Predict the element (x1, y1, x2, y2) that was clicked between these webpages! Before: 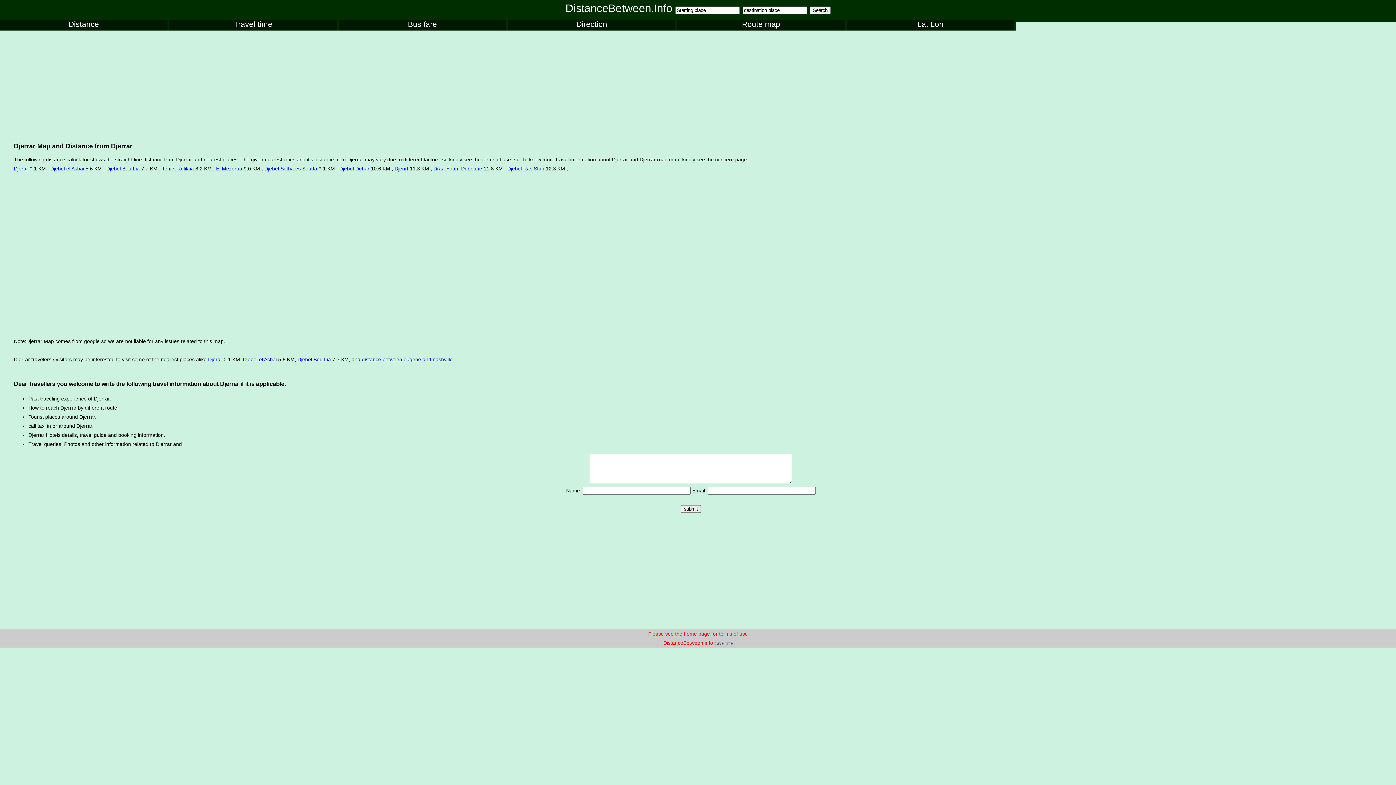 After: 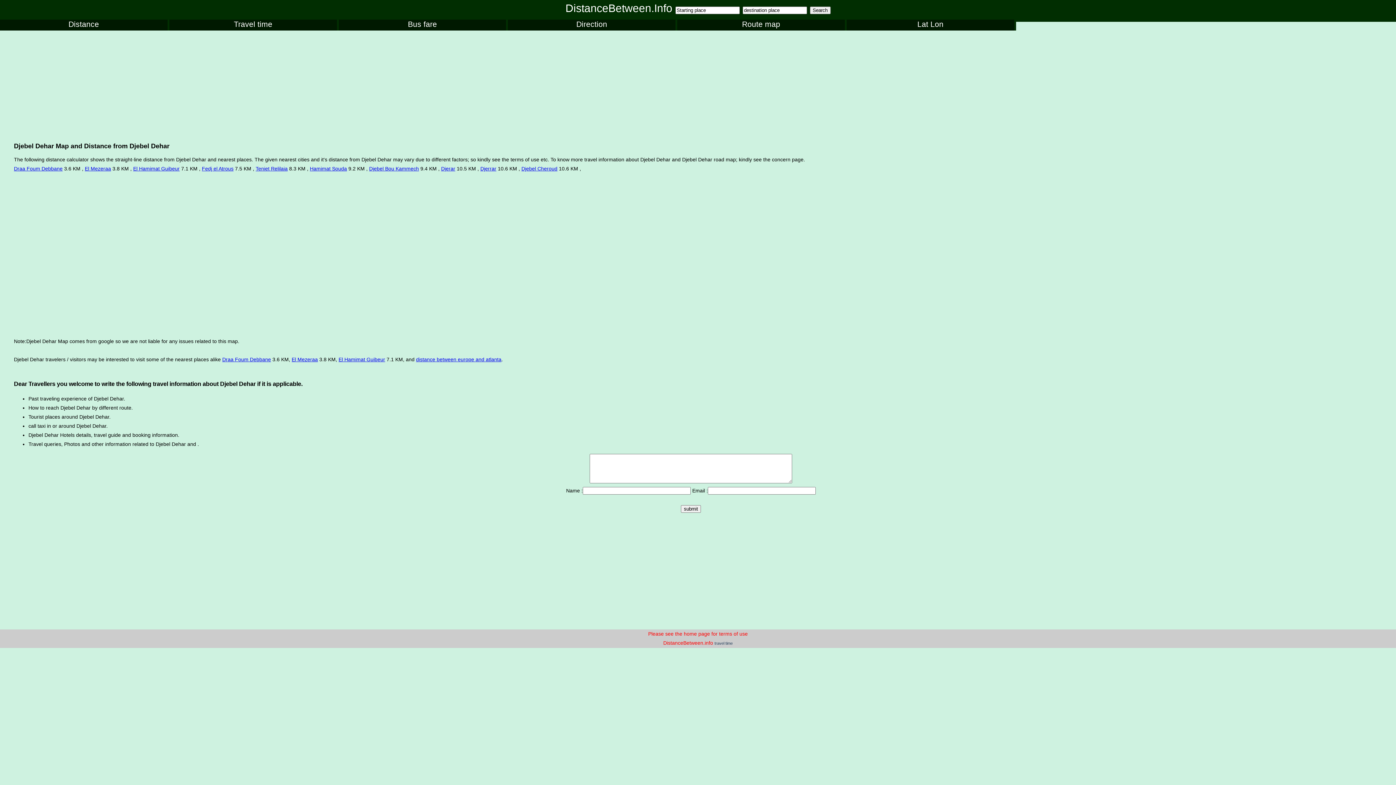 Action: bbox: (339, 165, 369, 171) label: Djebel Dehar